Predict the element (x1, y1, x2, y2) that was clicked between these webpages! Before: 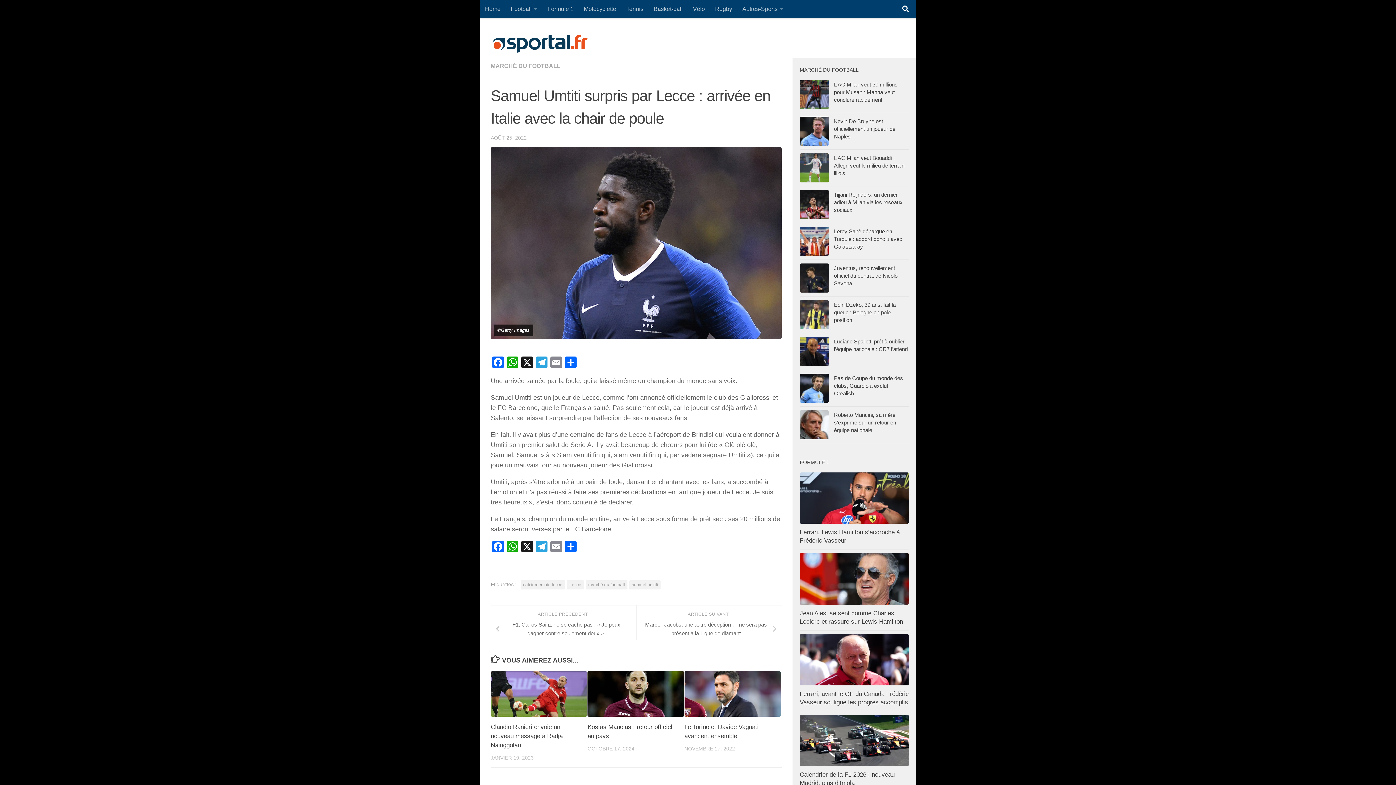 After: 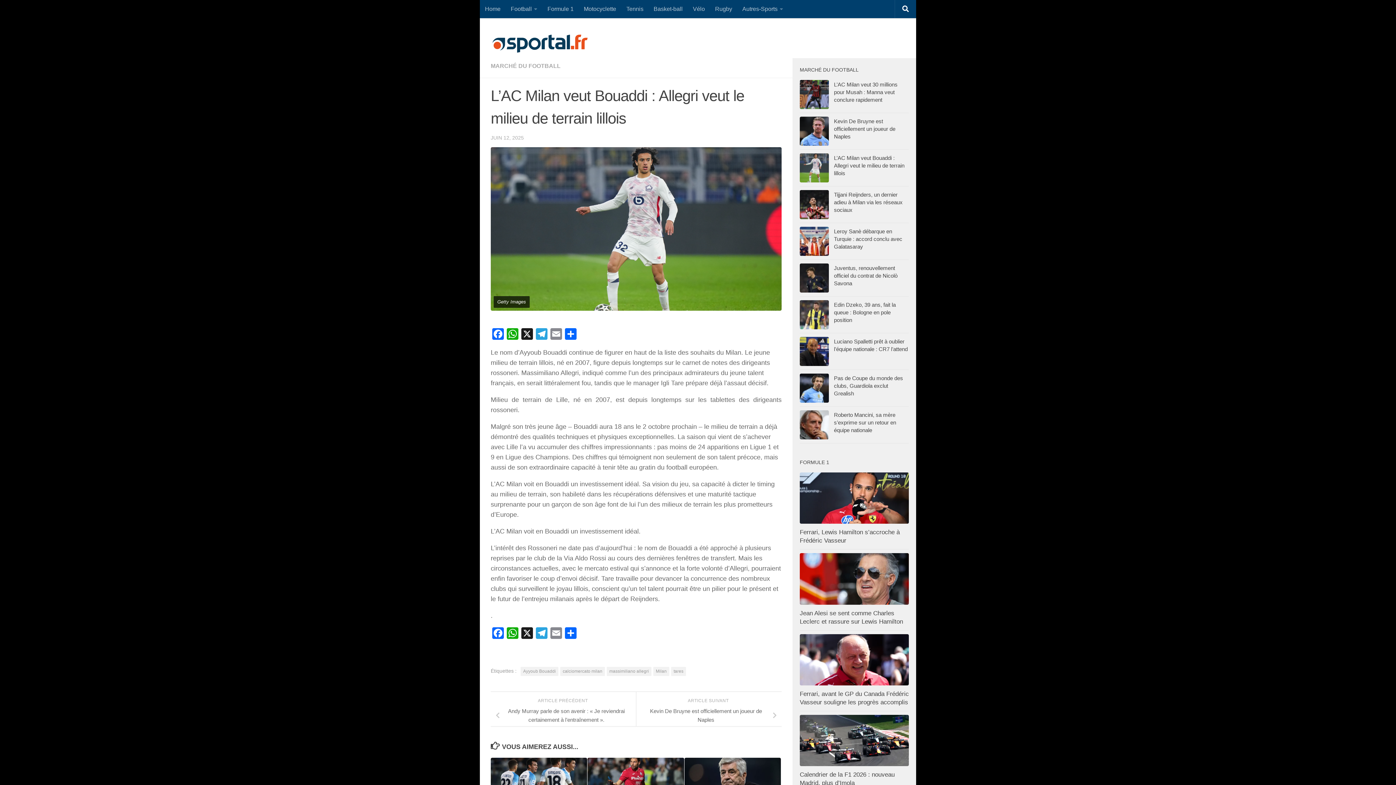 Action: label: L’AC Milan veut Bouaddi : Allegri veut le milieu de terrain lillois bbox: (834, 154, 904, 176)